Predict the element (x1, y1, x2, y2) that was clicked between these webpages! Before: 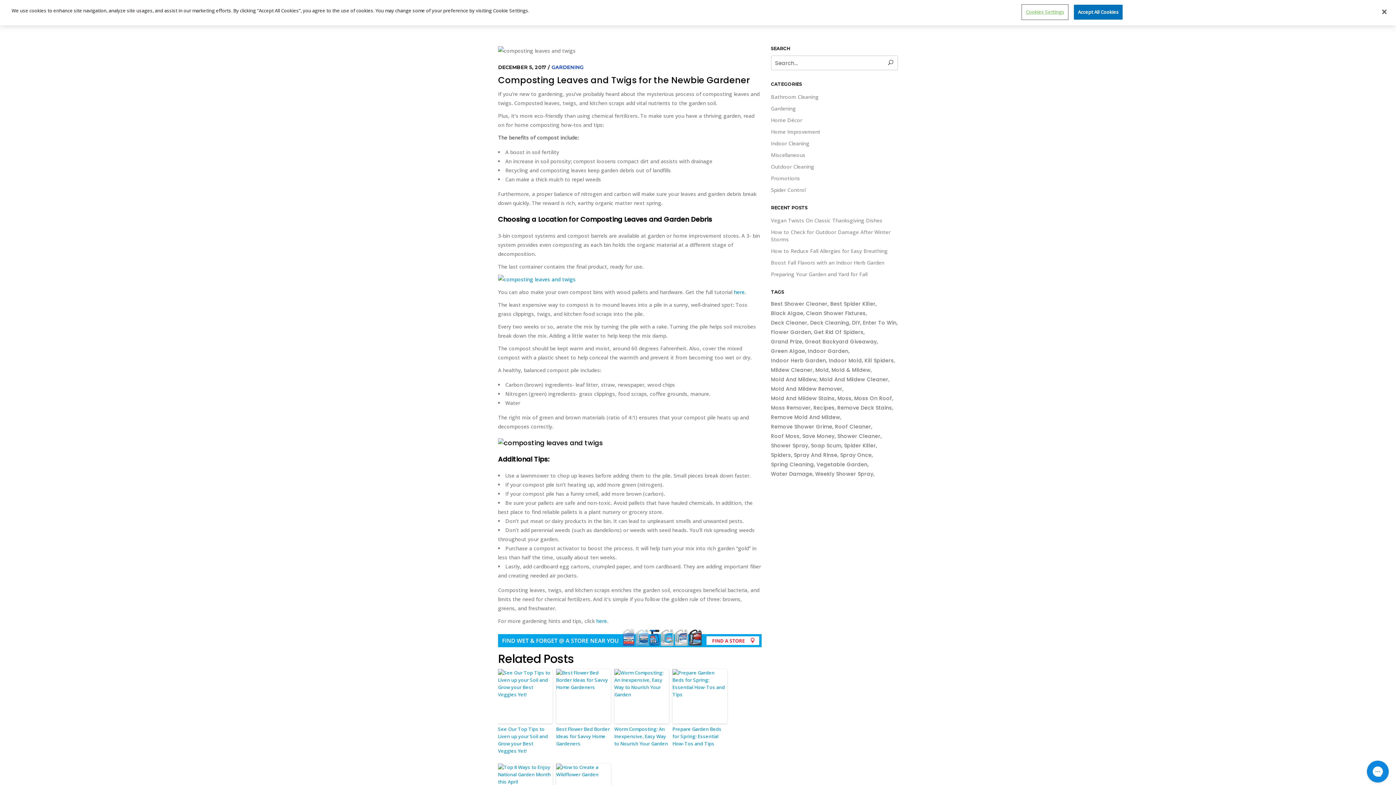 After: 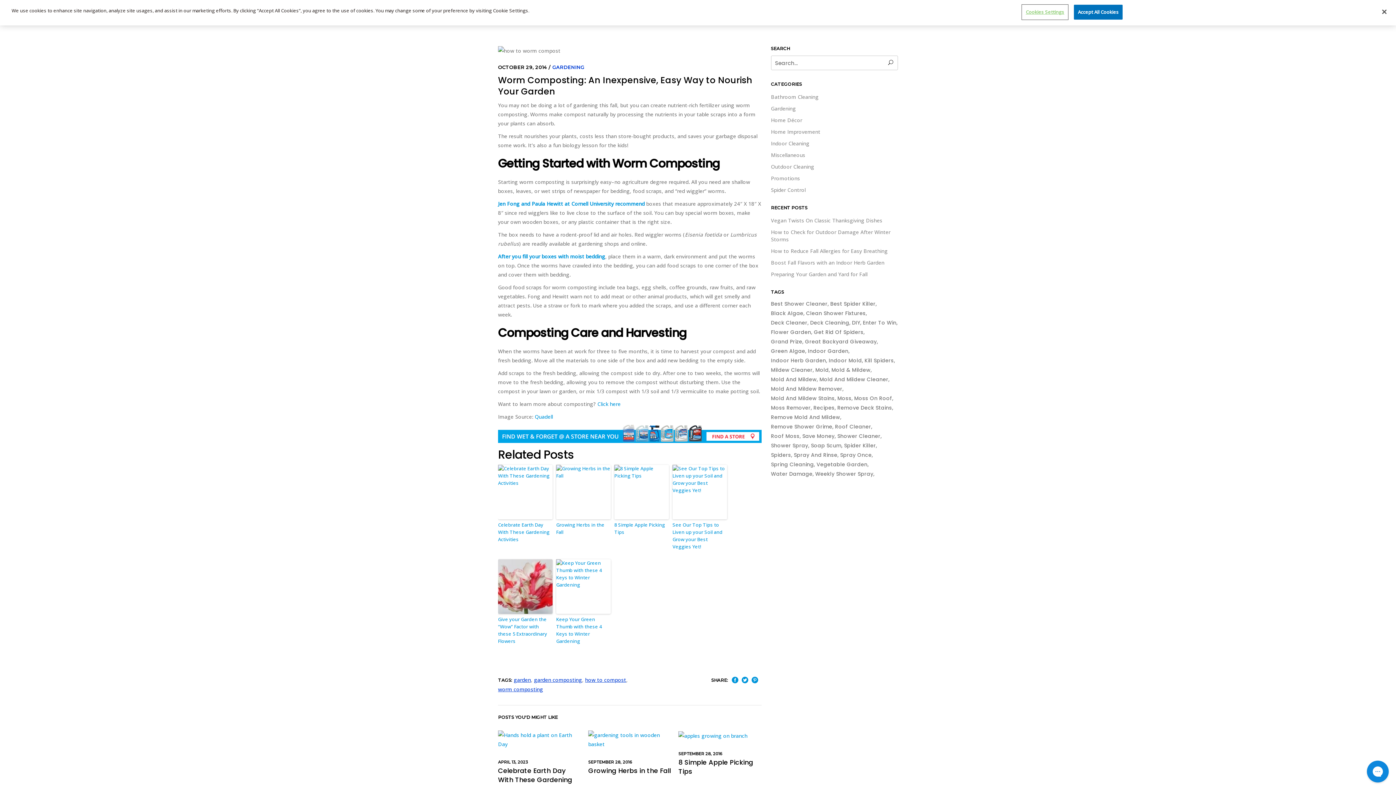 Action: bbox: (614, 725, 669, 747) label: Worm Composting: An Inexpensive, Easy Way to Nourish Your Garden